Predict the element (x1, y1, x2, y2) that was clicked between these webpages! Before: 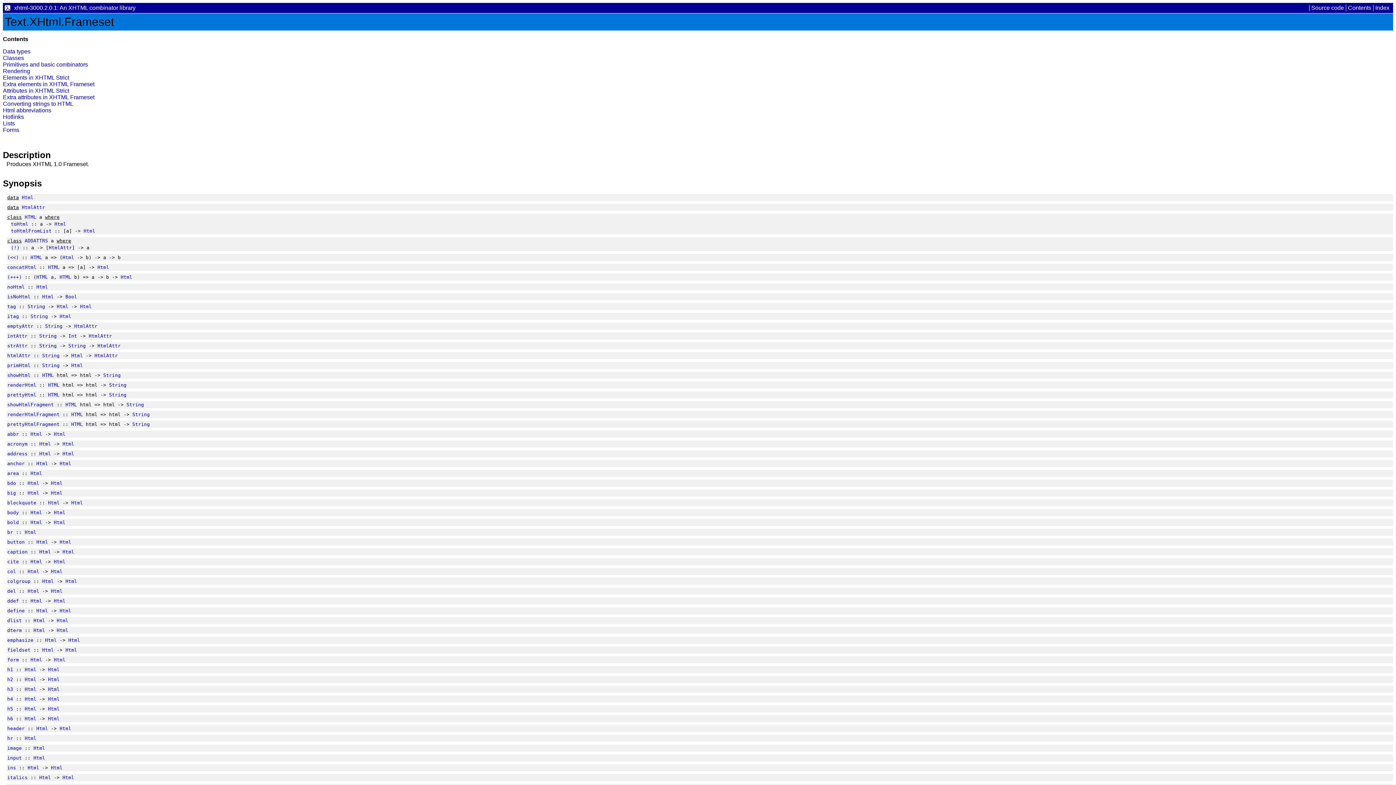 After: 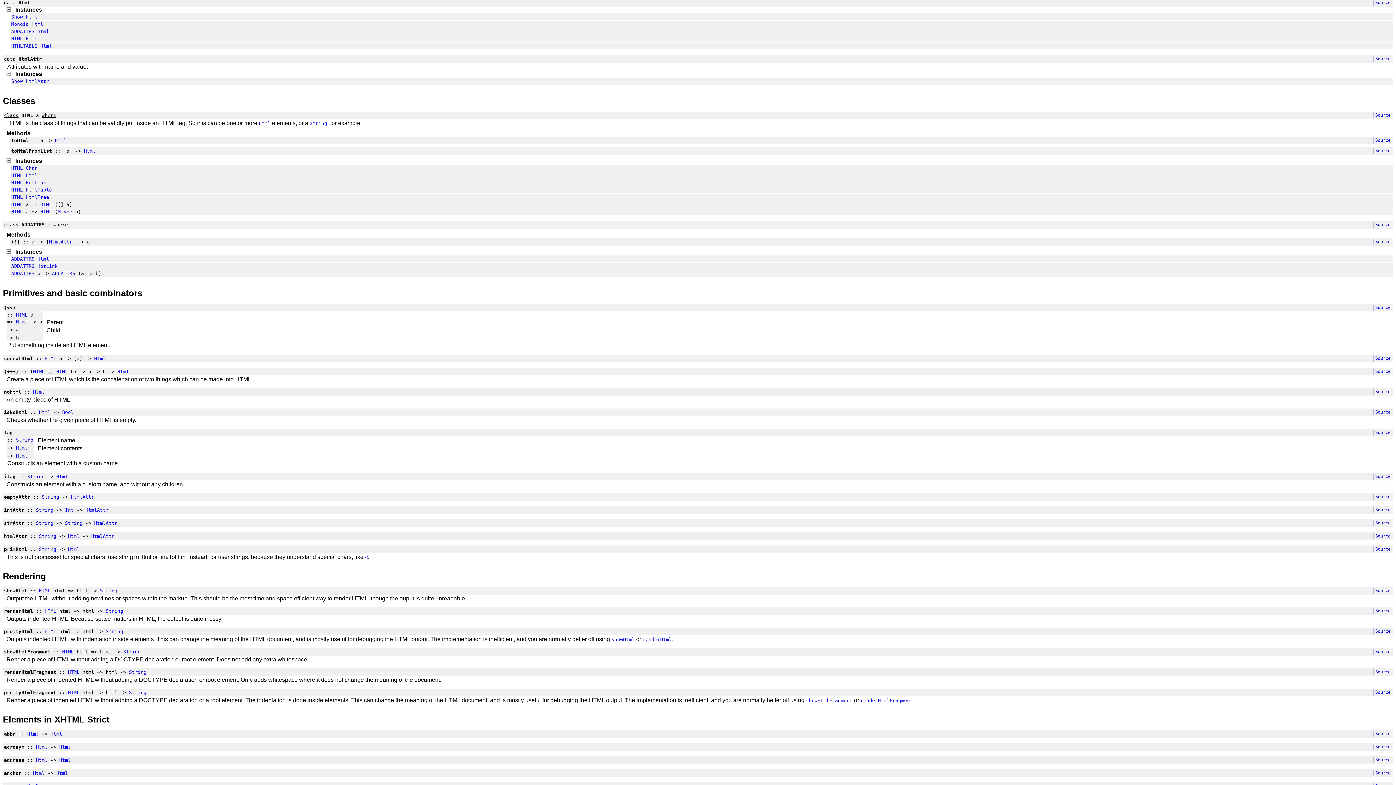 Action: label: Html bbox: (36, 608, 48, 613)